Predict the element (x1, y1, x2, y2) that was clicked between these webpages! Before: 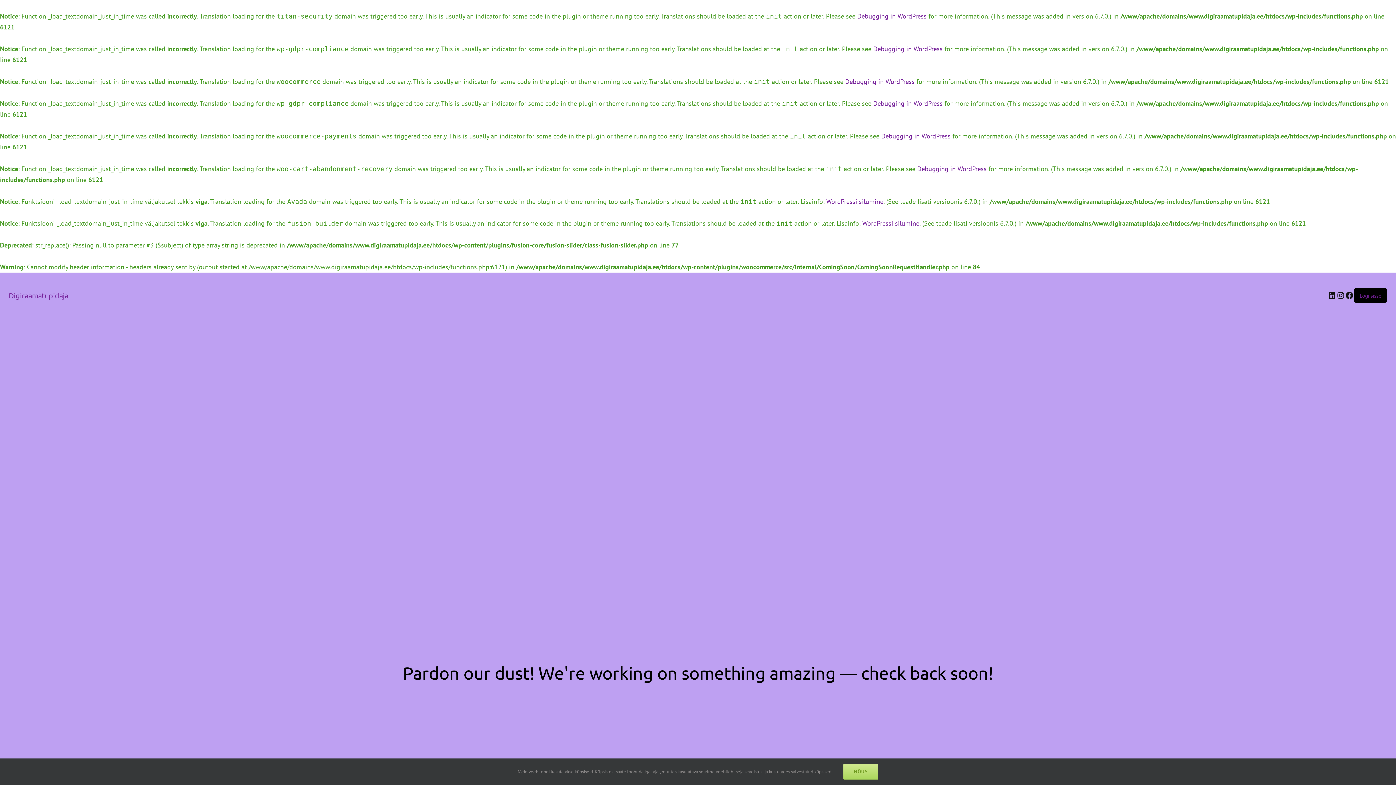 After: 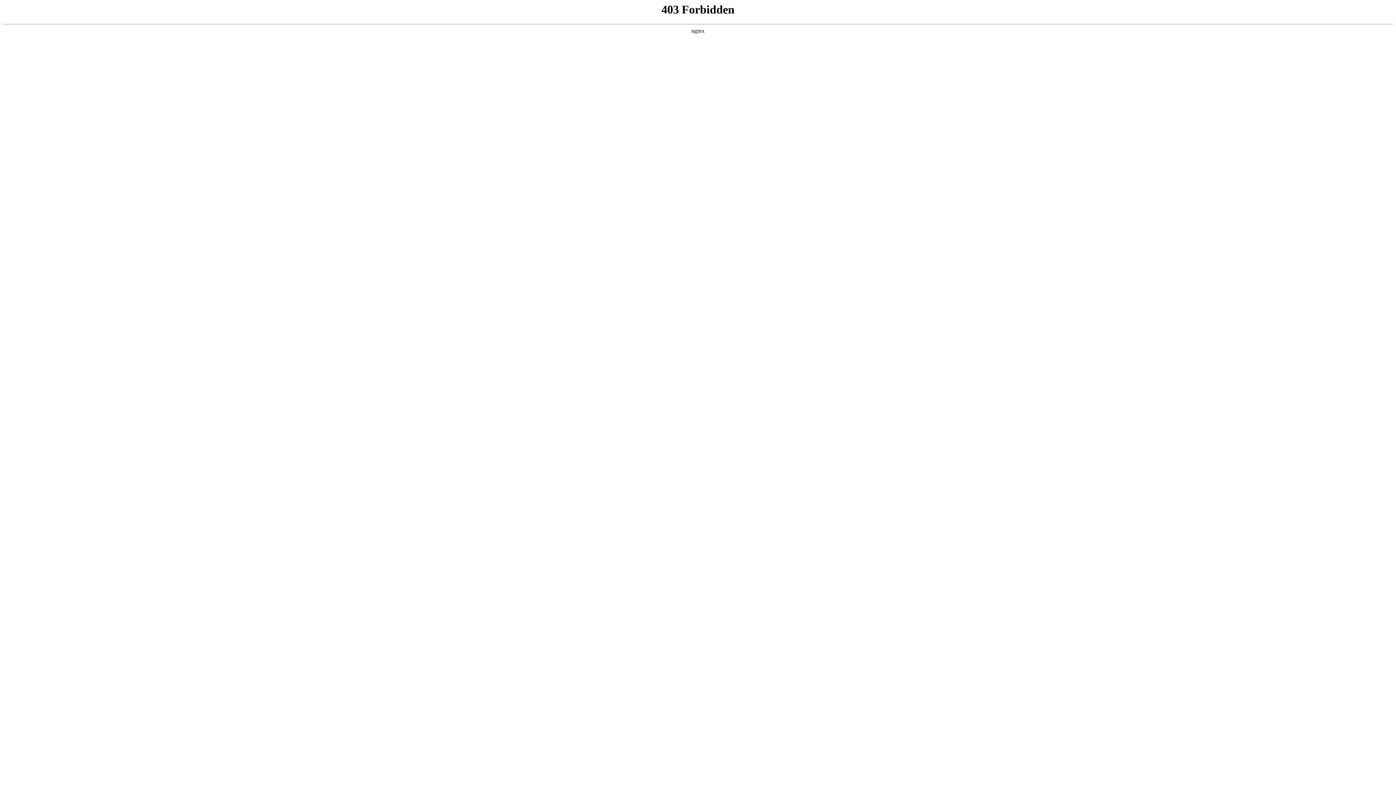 Action: bbox: (873, 44, 942, 53) label: Debugging in WordPress